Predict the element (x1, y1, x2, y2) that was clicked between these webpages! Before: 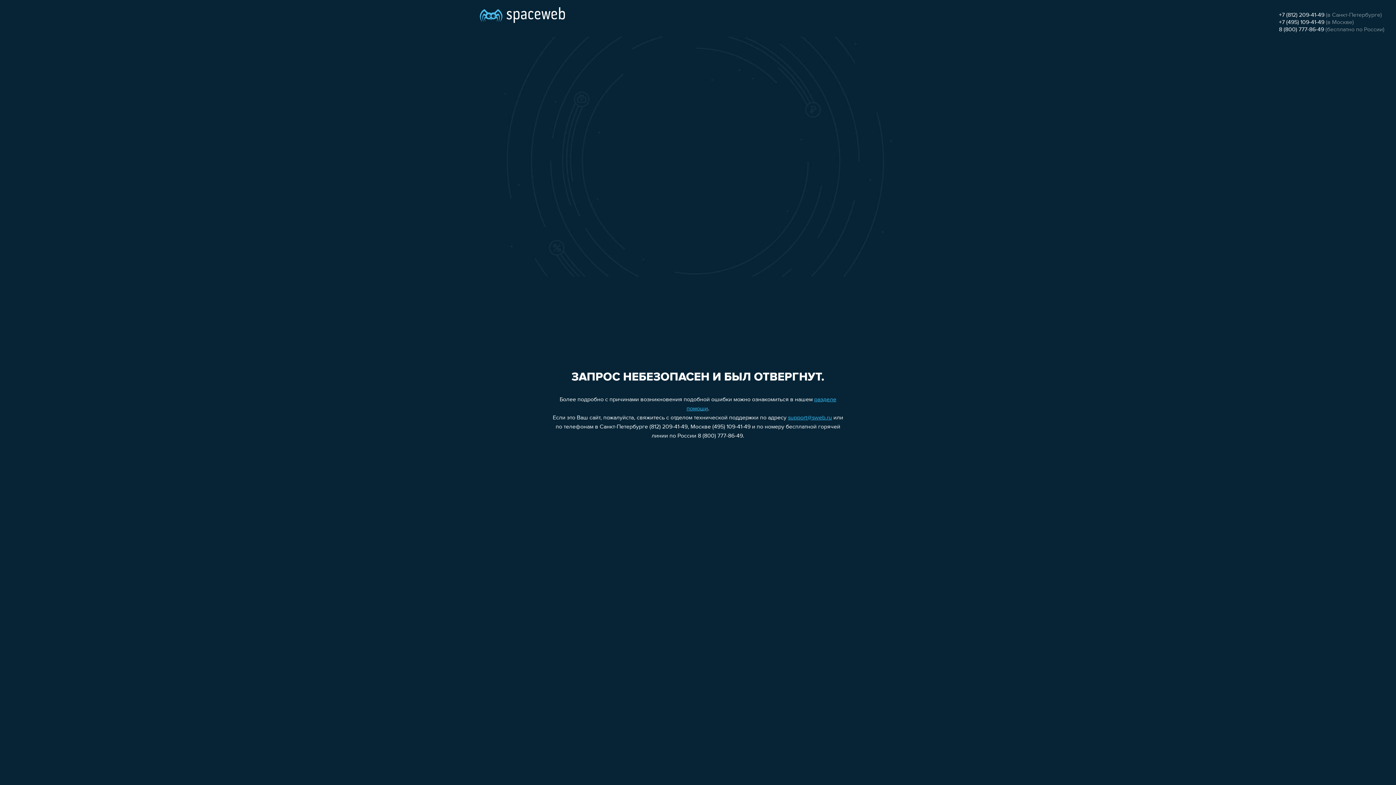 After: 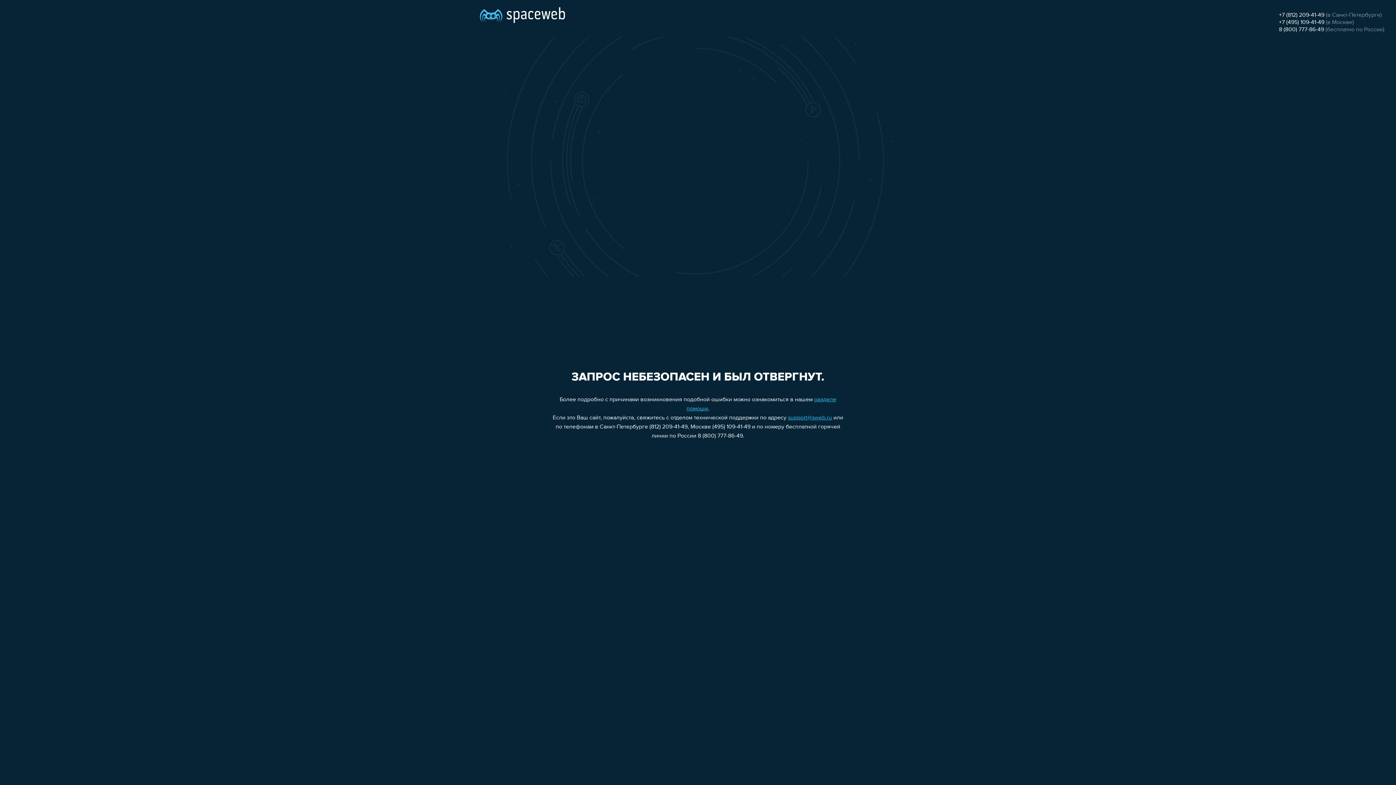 Action: label: +7 (495) 109-41-49 bbox: (1279, 19, 1324, 25)